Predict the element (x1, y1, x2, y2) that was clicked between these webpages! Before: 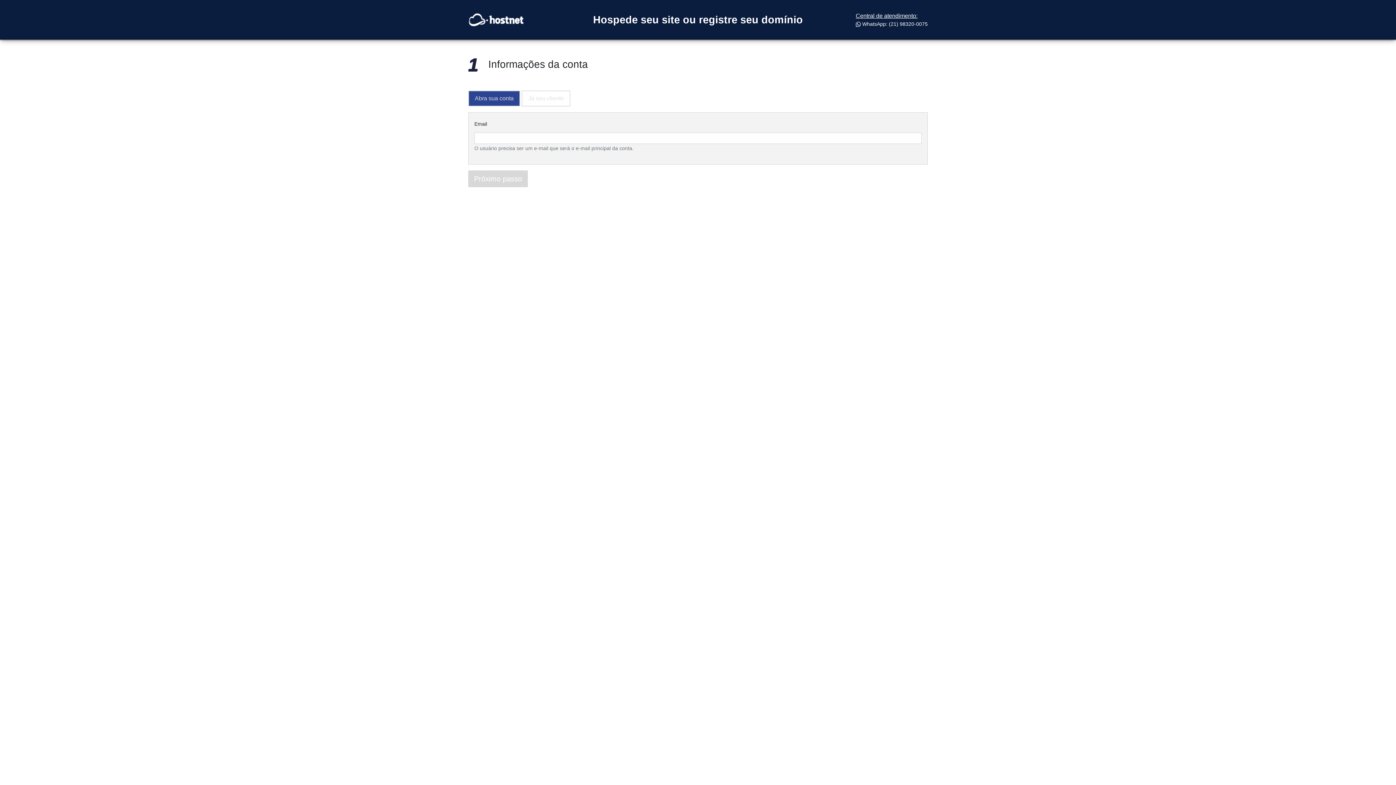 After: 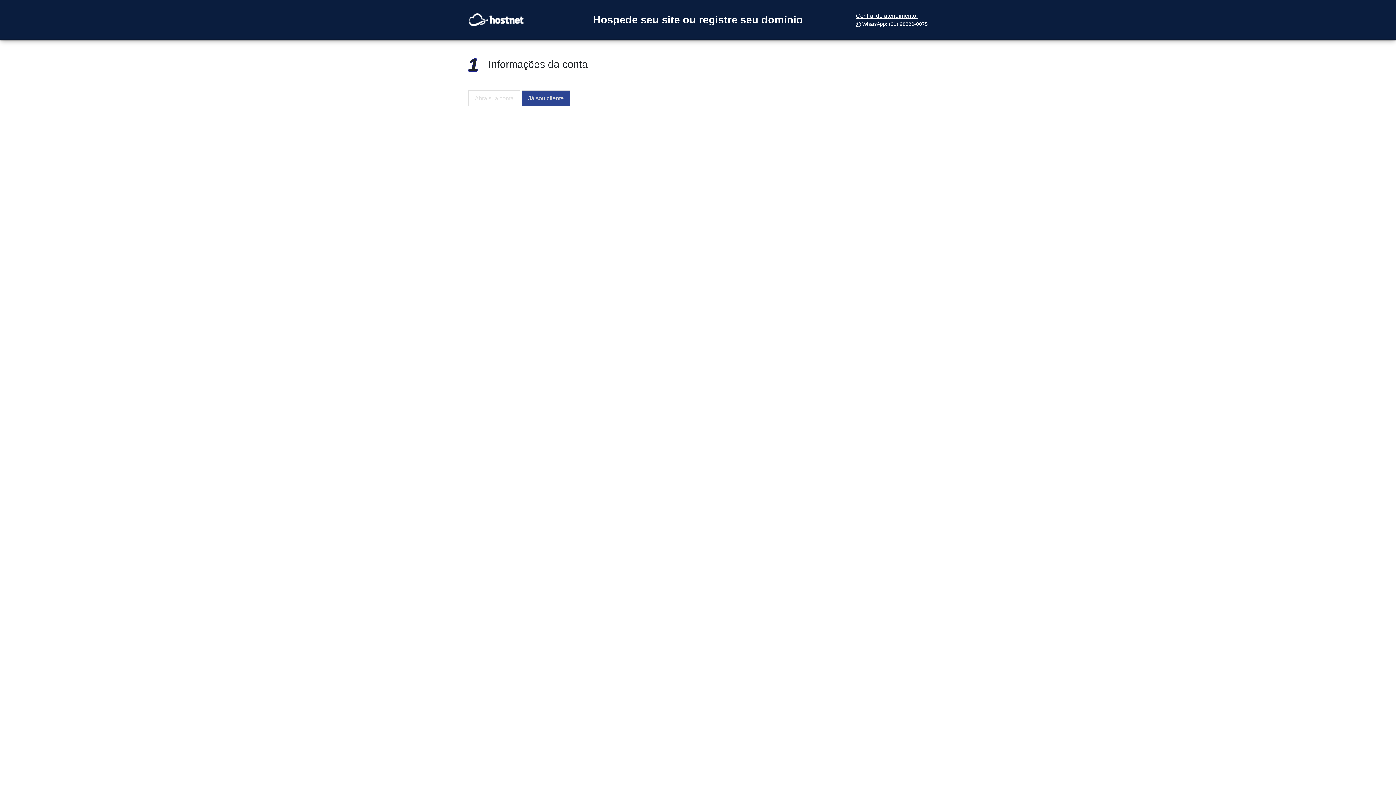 Action: label: Já sou cliente bbox: (521, 90, 570, 106)